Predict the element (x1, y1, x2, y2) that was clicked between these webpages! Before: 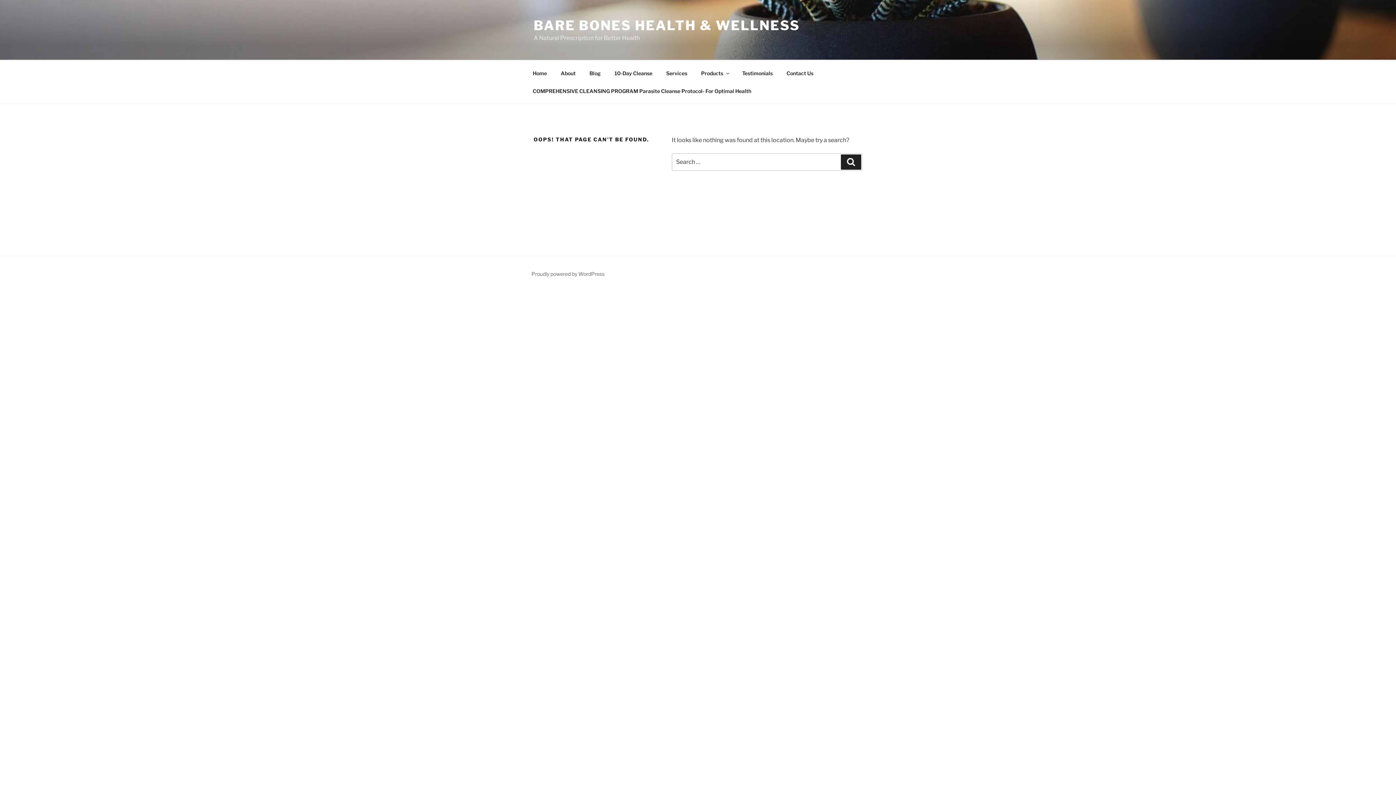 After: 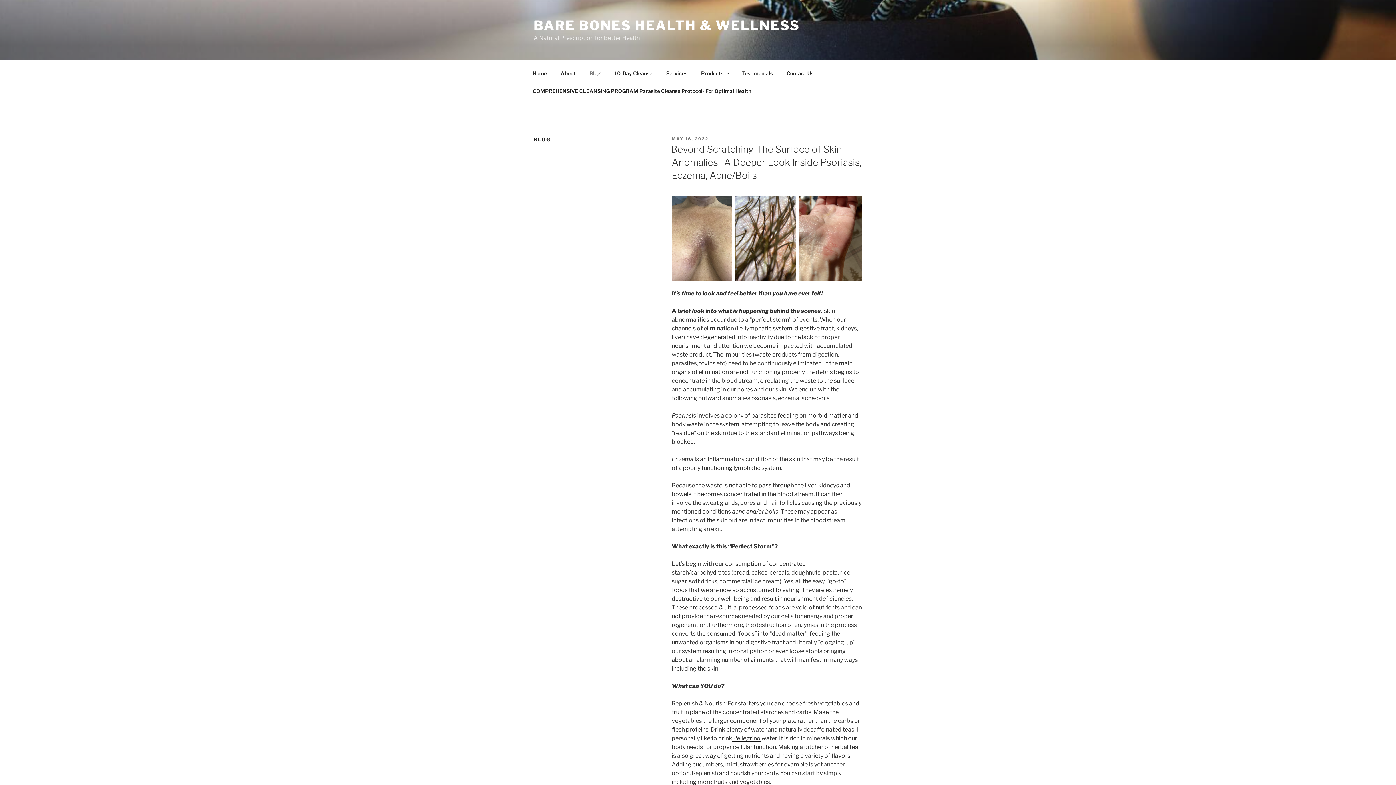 Action: bbox: (583, 64, 607, 82) label: Blog